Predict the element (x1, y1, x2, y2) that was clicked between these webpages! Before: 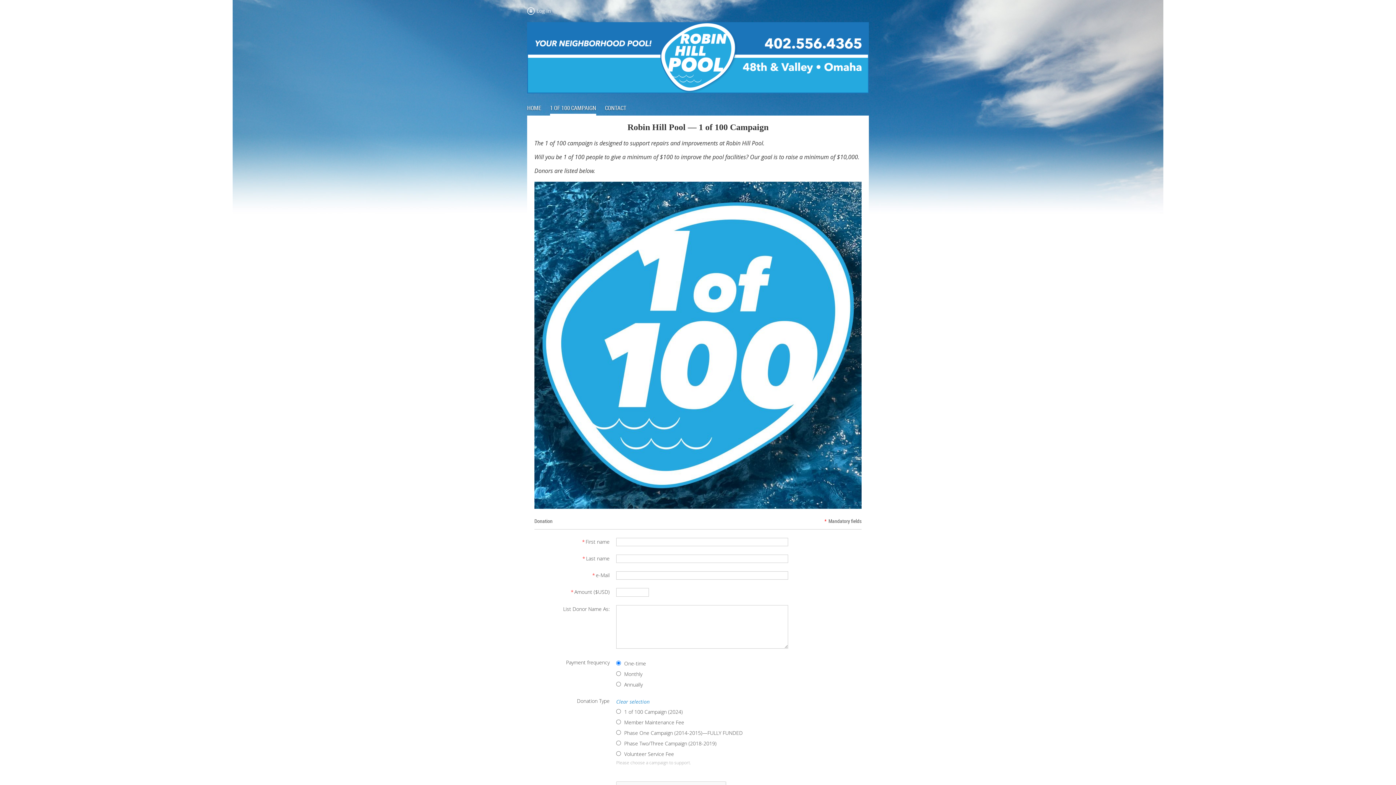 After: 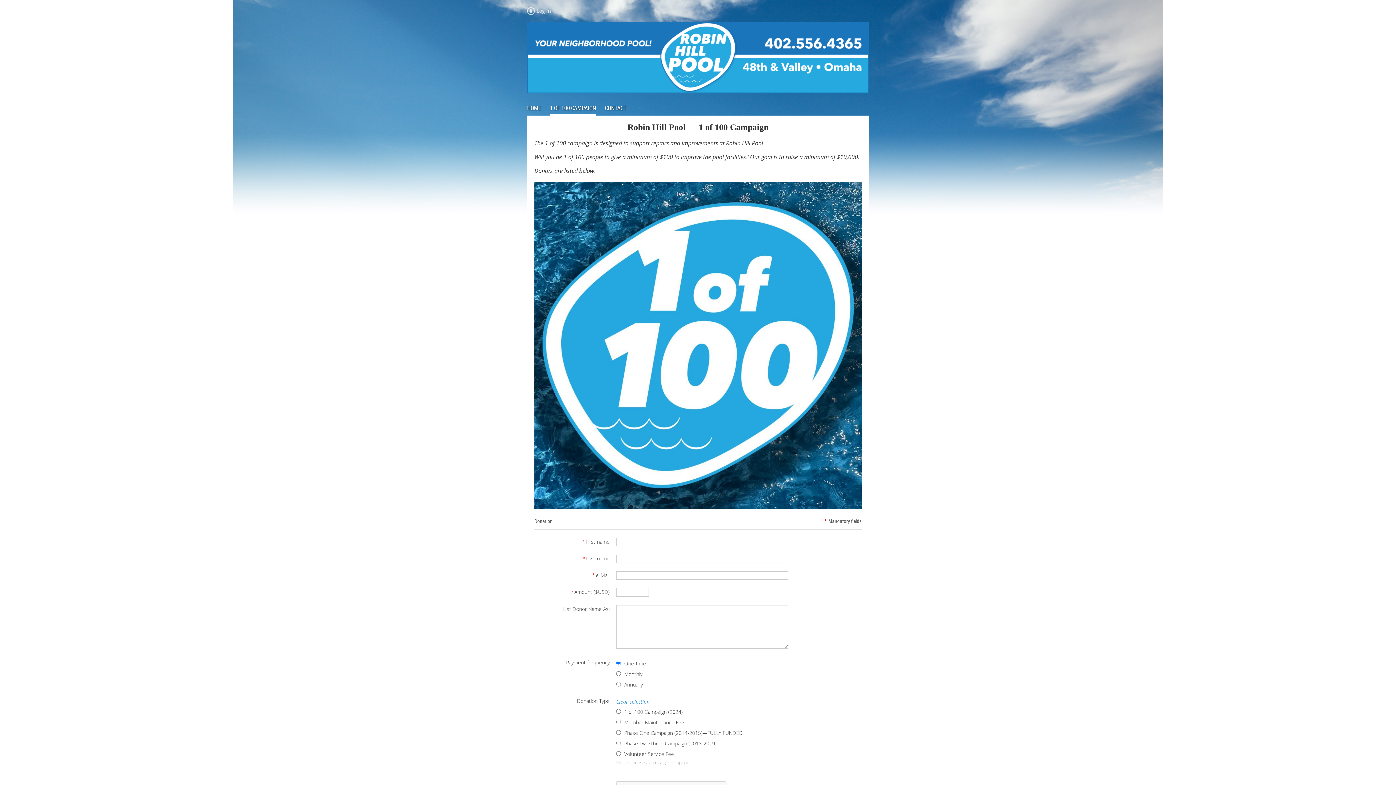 Action: label: 1 OF 100 CAMPAIGN bbox: (550, 102, 605, 113)